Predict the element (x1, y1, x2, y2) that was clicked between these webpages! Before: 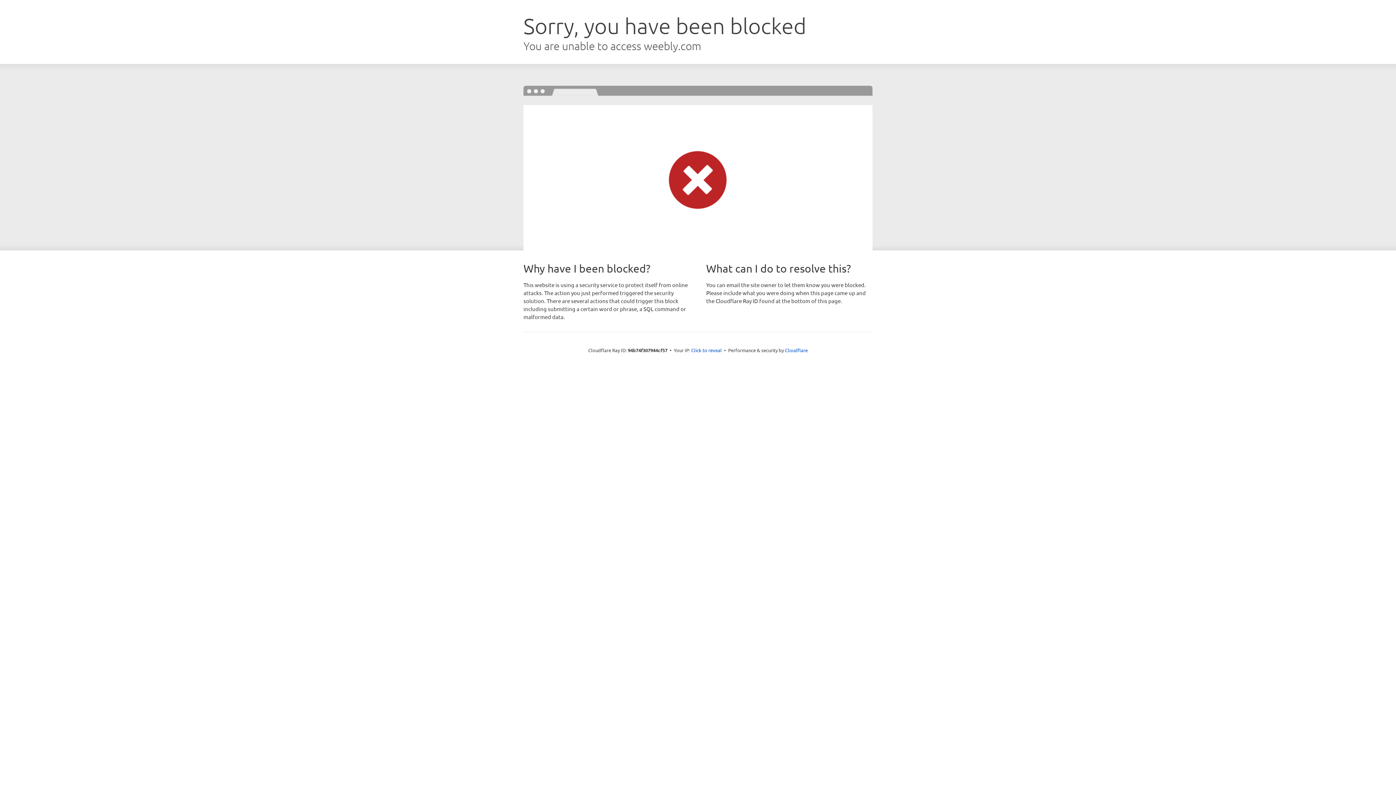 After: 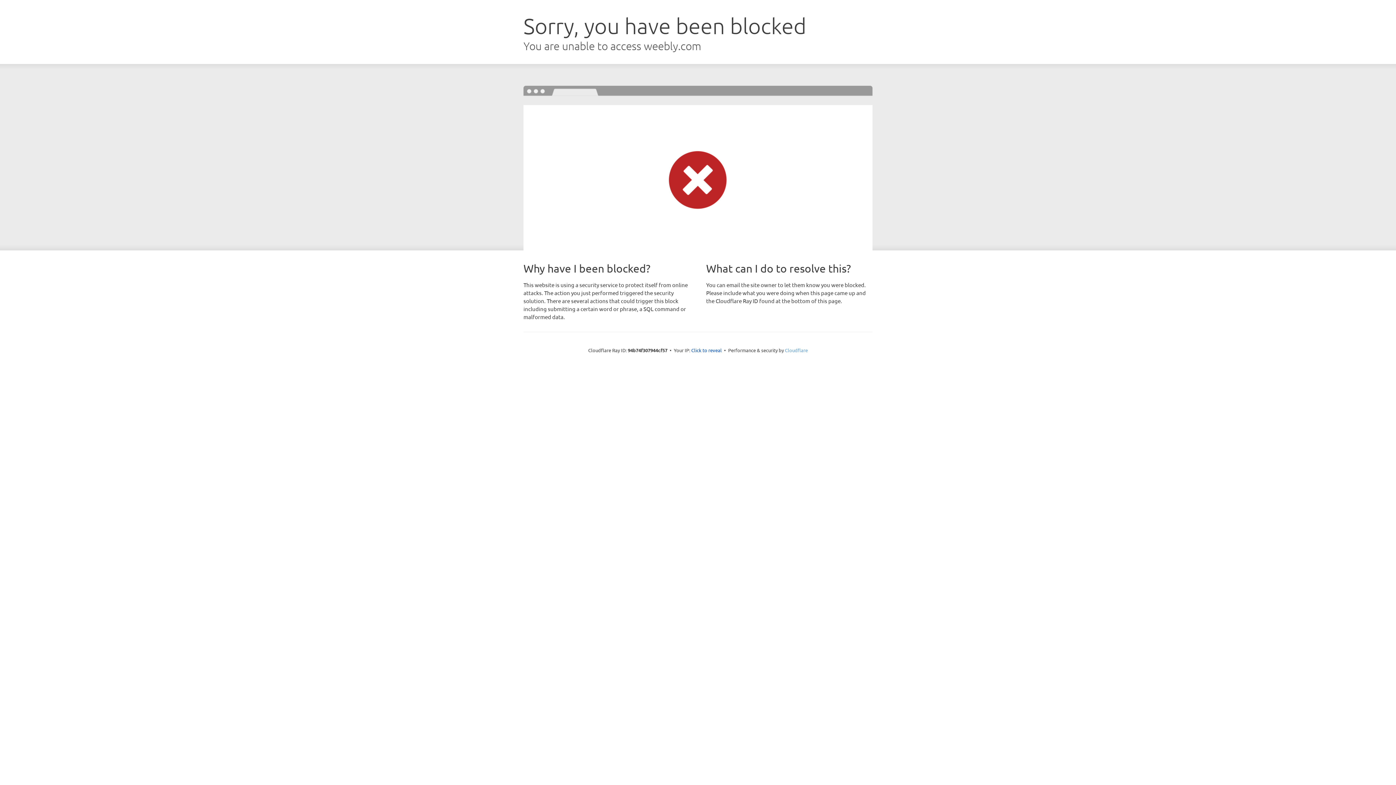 Action: label: Cloudflare bbox: (785, 347, 808, 353)